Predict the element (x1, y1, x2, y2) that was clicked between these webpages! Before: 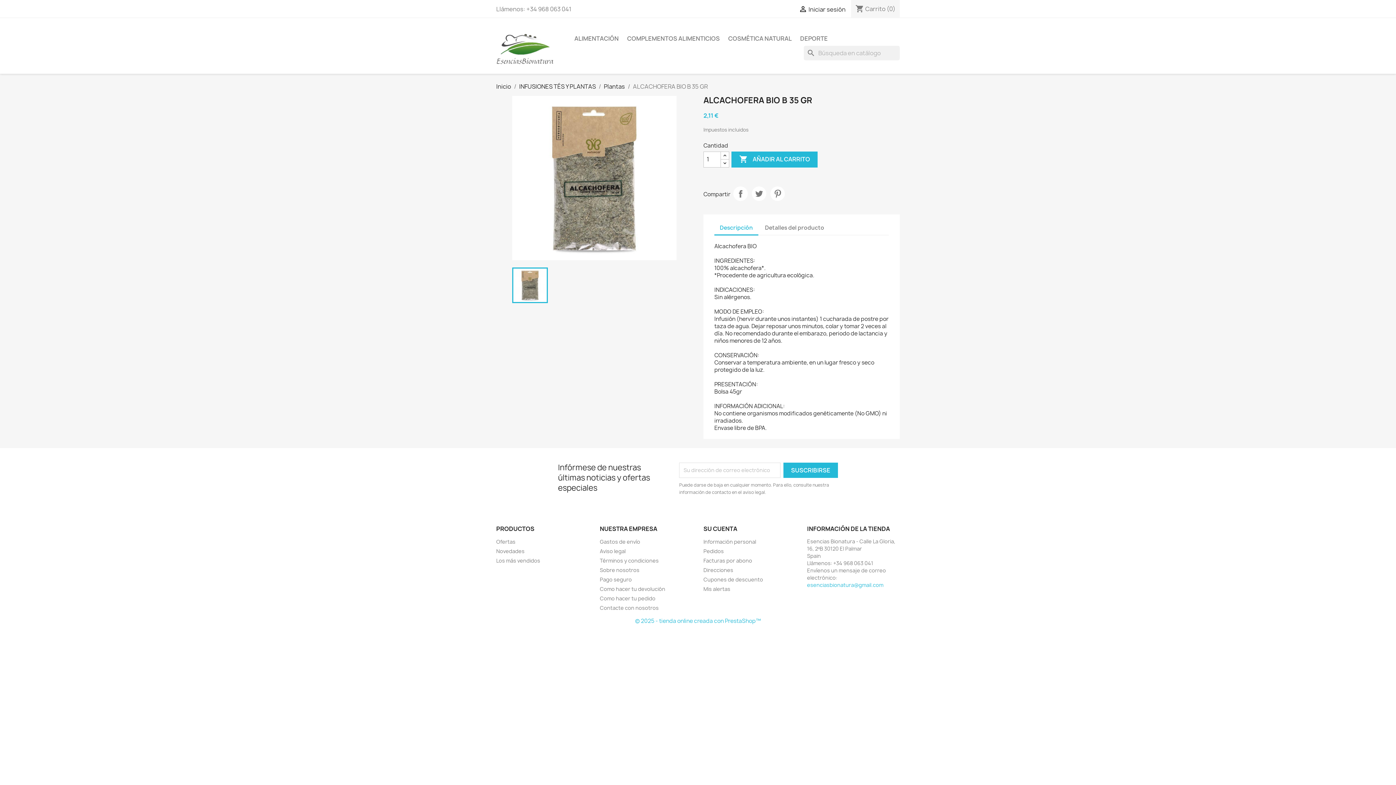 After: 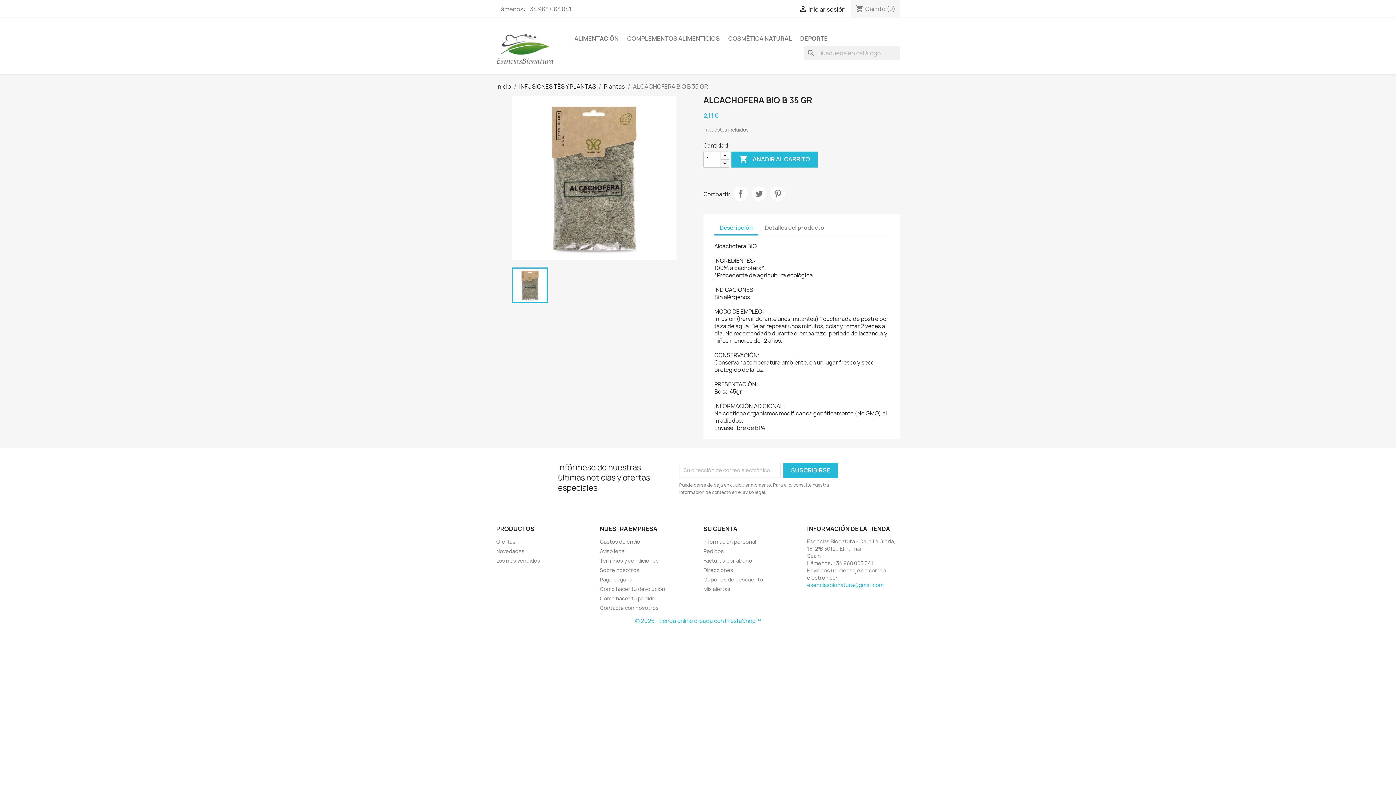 Action: bbox: (720, 159, 729, 167)